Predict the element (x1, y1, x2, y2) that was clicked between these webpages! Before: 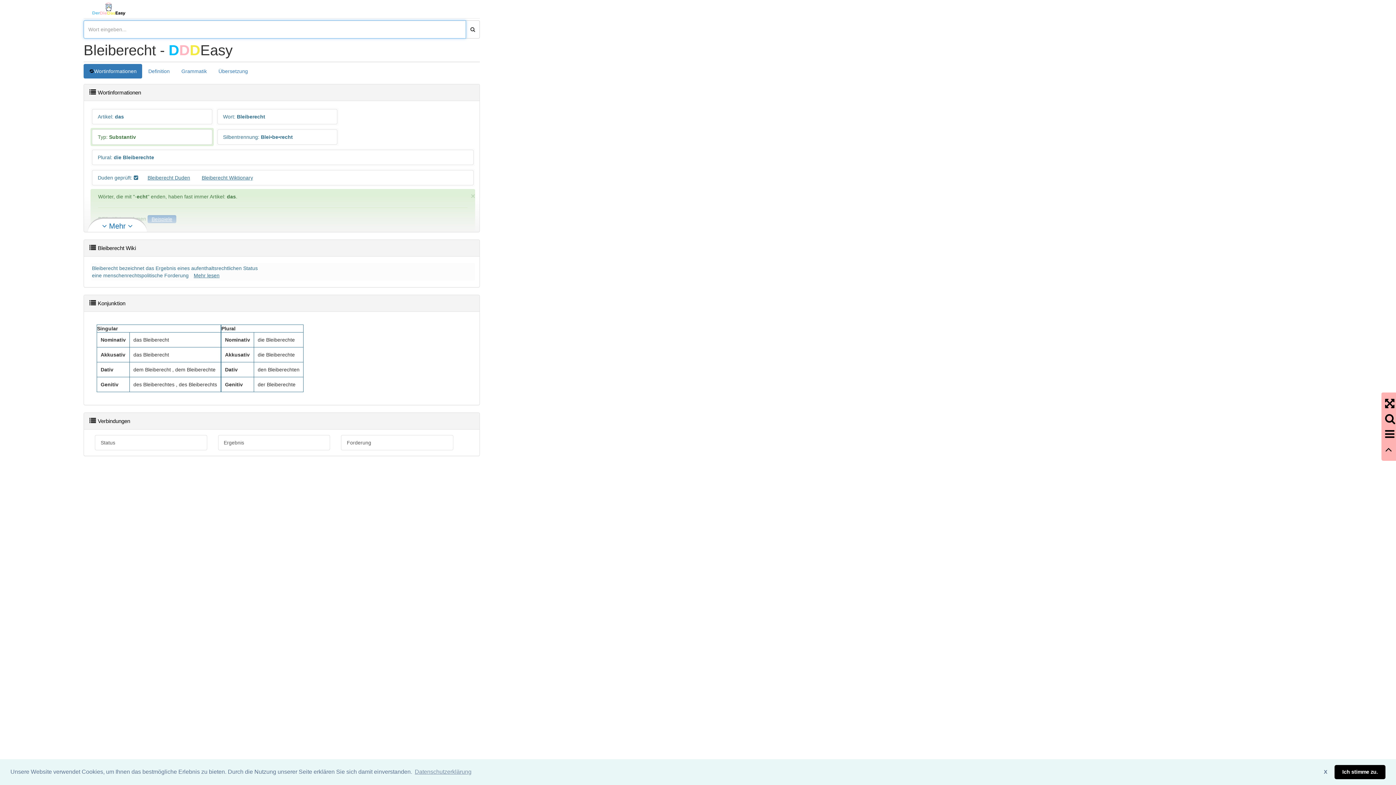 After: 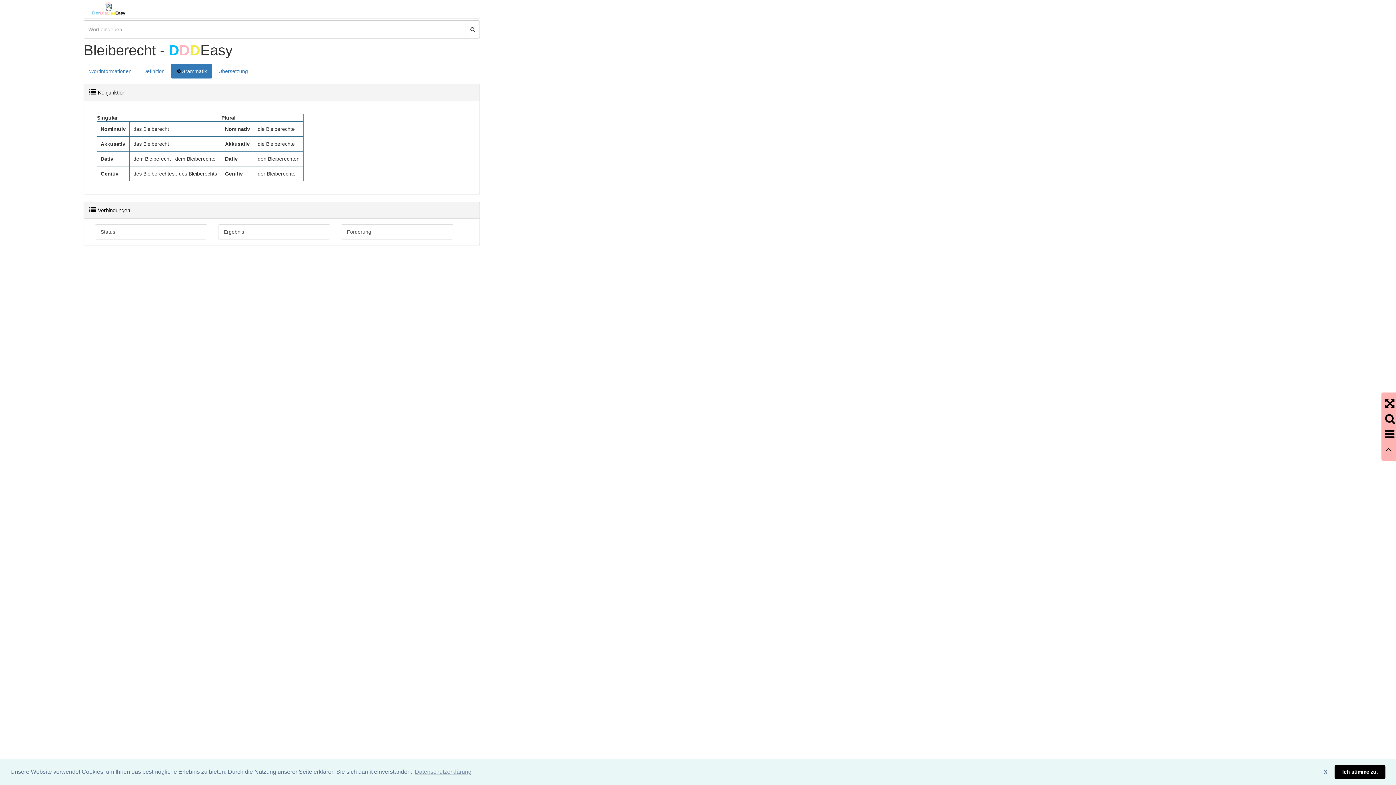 Action: bbox: (176, 64, 212, 78) label: Grammatik